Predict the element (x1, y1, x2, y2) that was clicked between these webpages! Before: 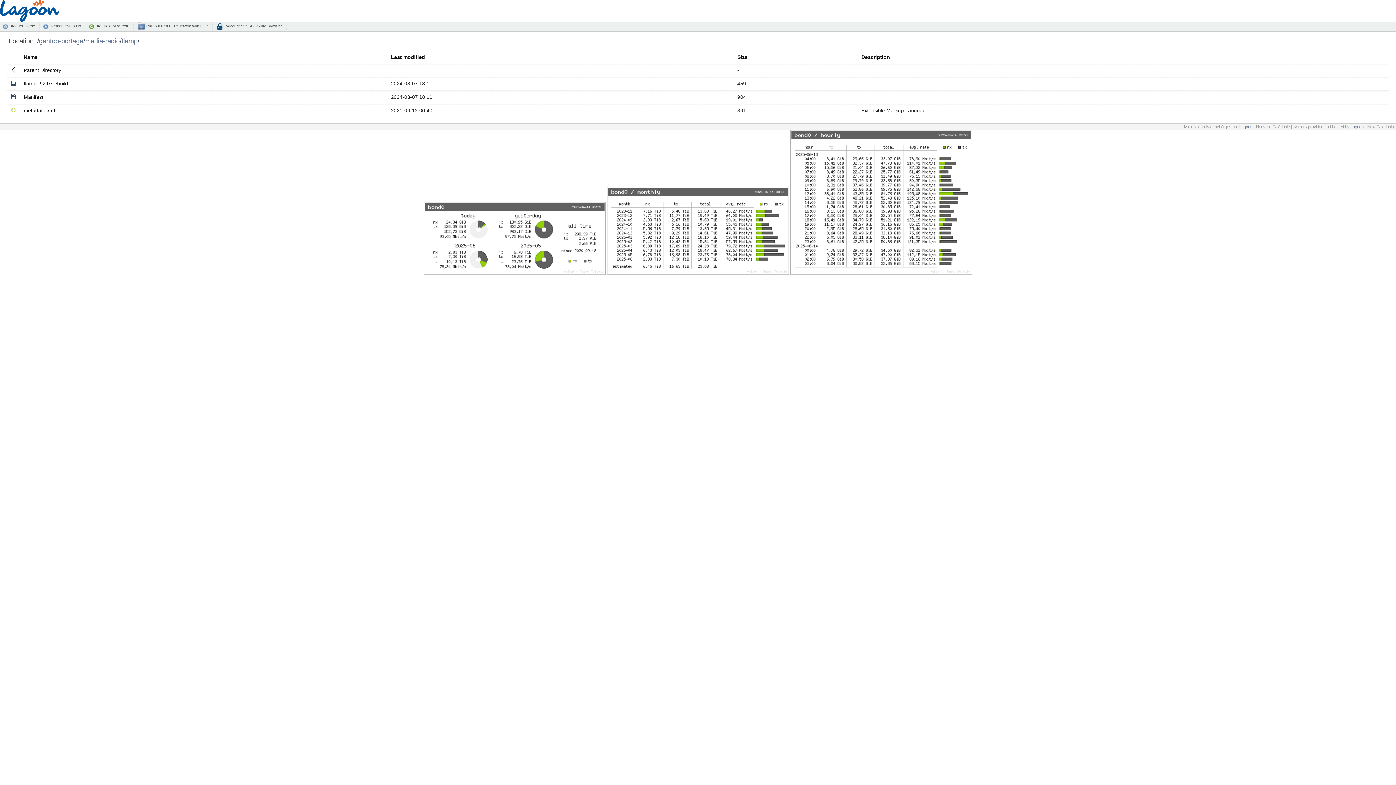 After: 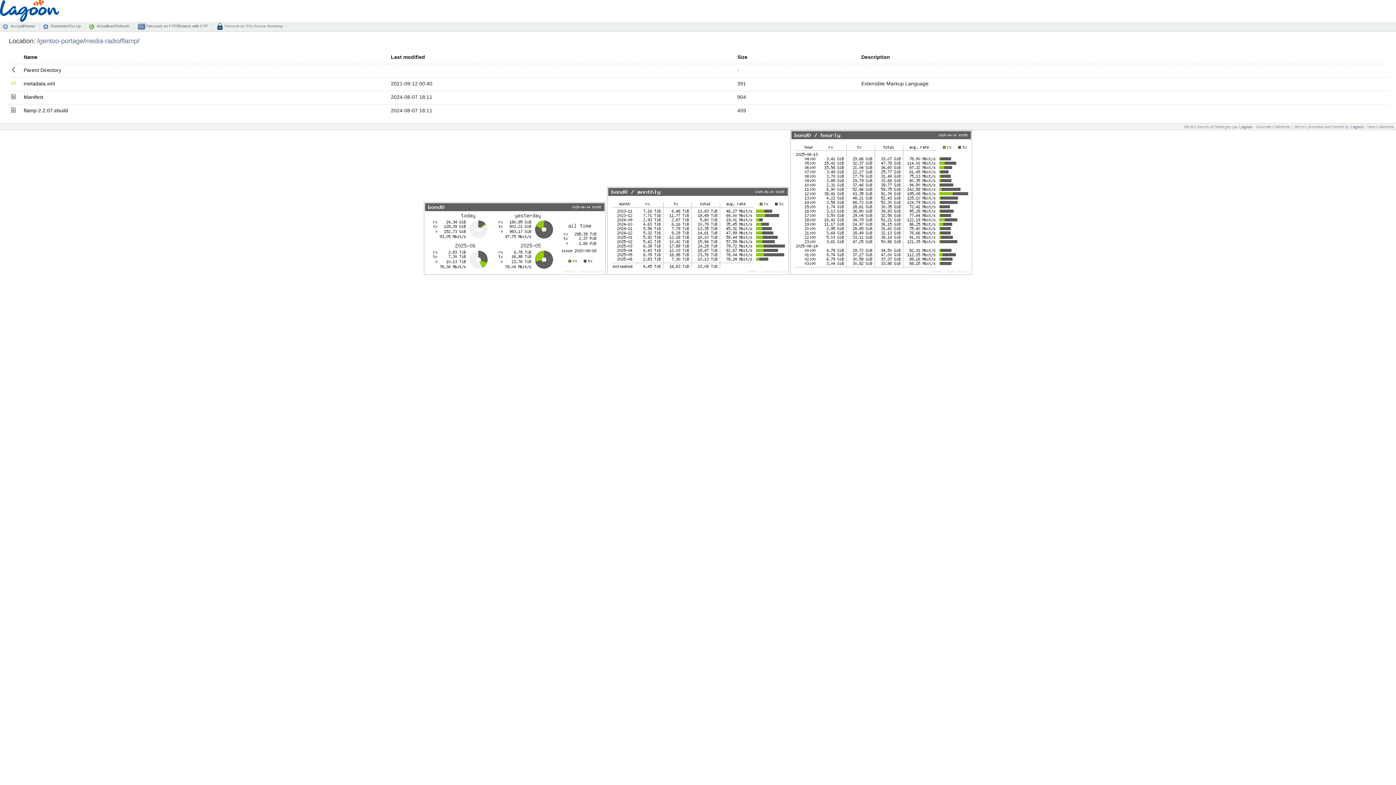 Action: bbox: (23, 54, 37, 60) label: Name